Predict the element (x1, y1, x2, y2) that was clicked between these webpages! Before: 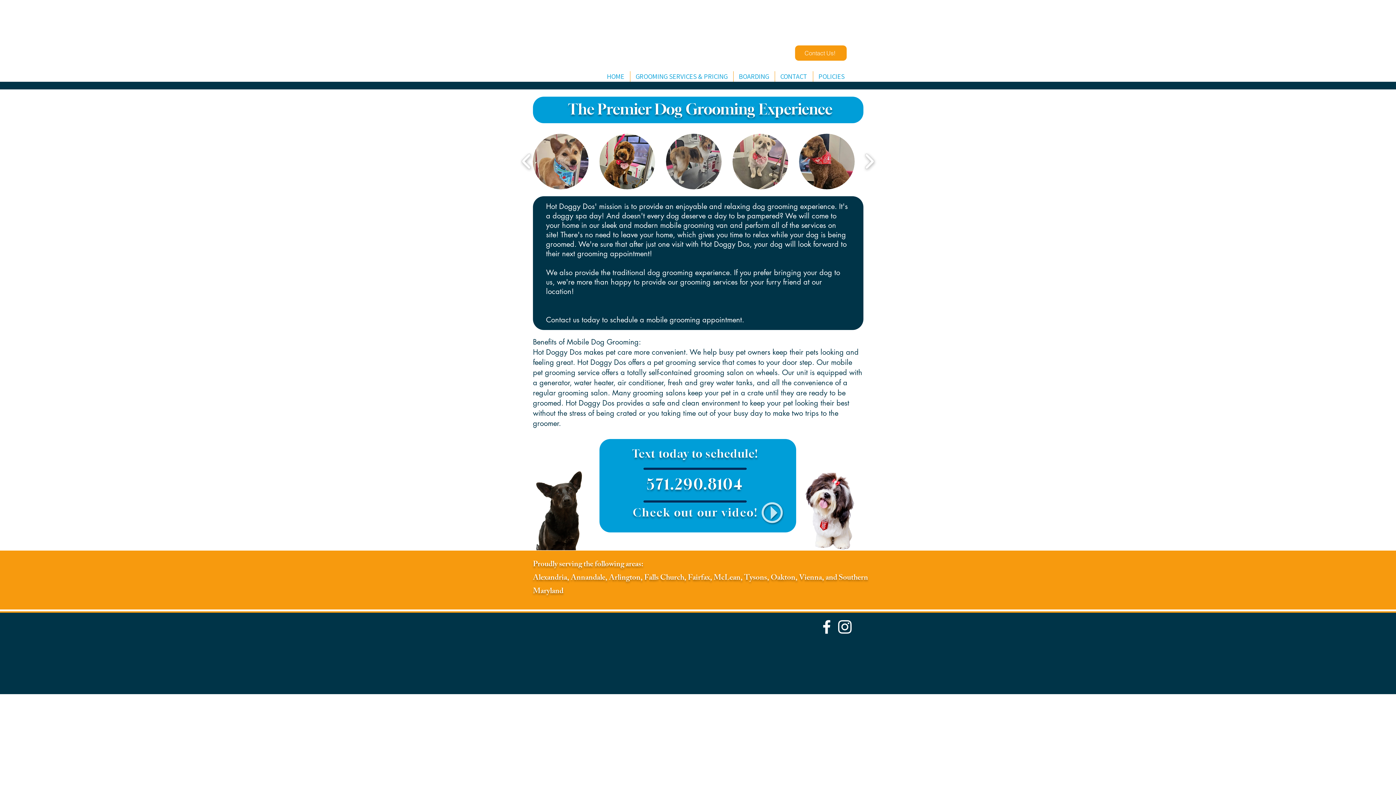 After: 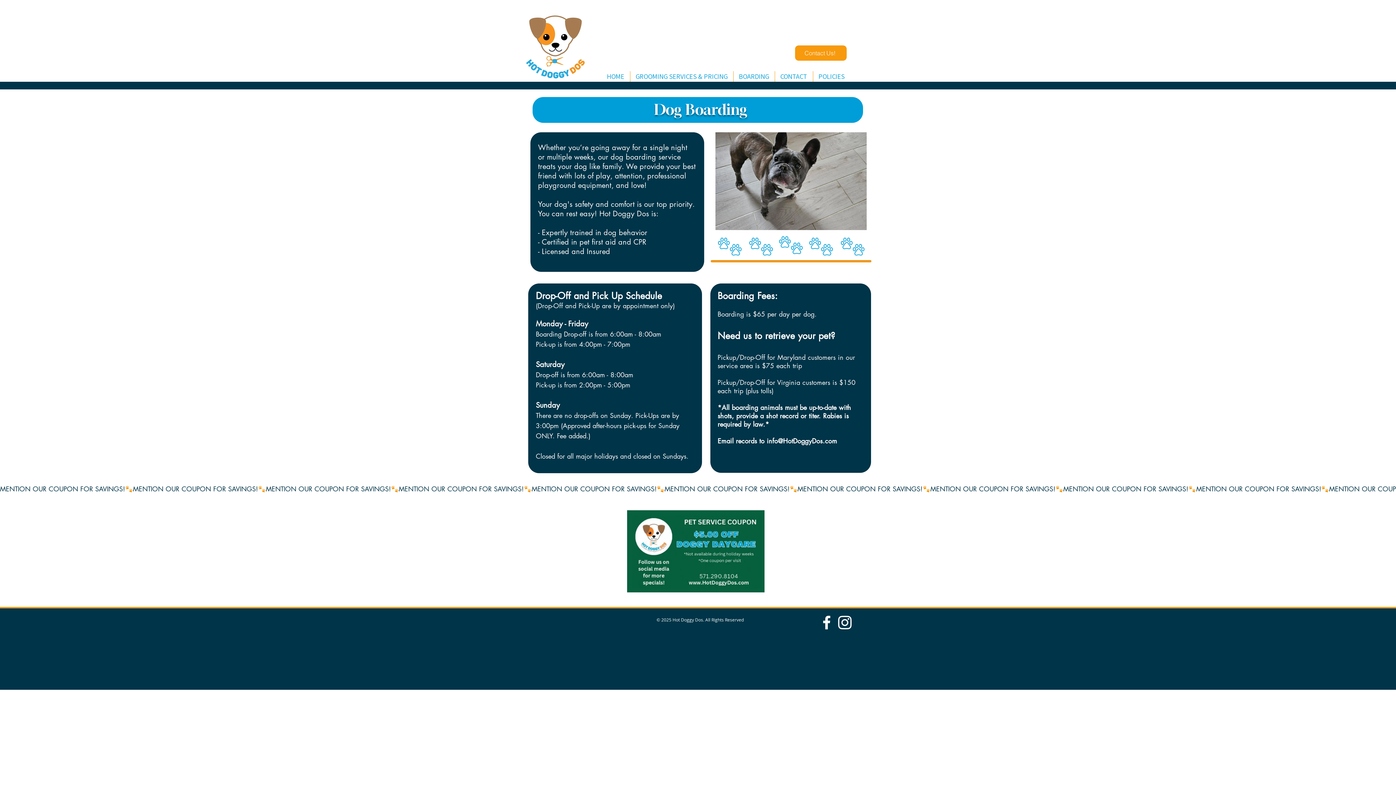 Action: label: BOARDING bbox: (733, 71, 774, 81)